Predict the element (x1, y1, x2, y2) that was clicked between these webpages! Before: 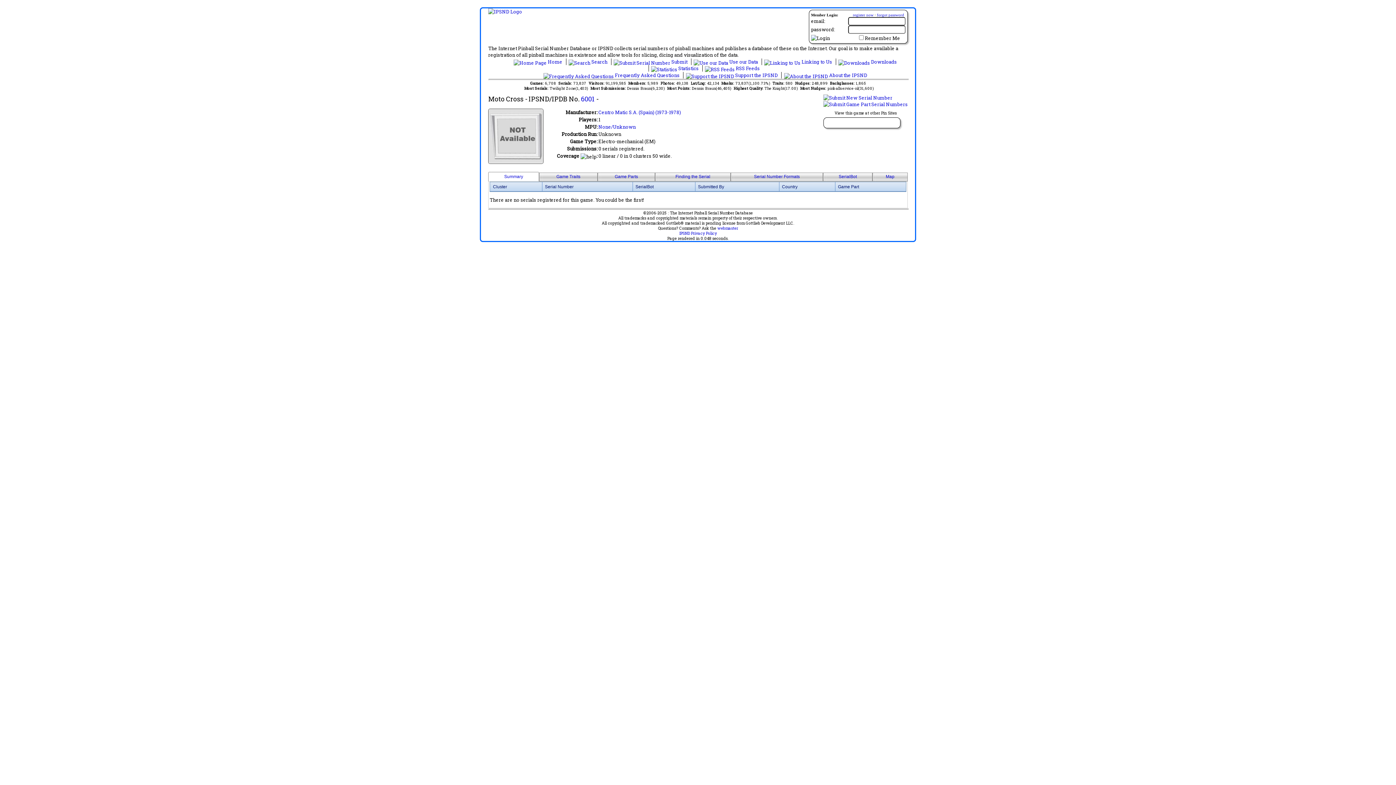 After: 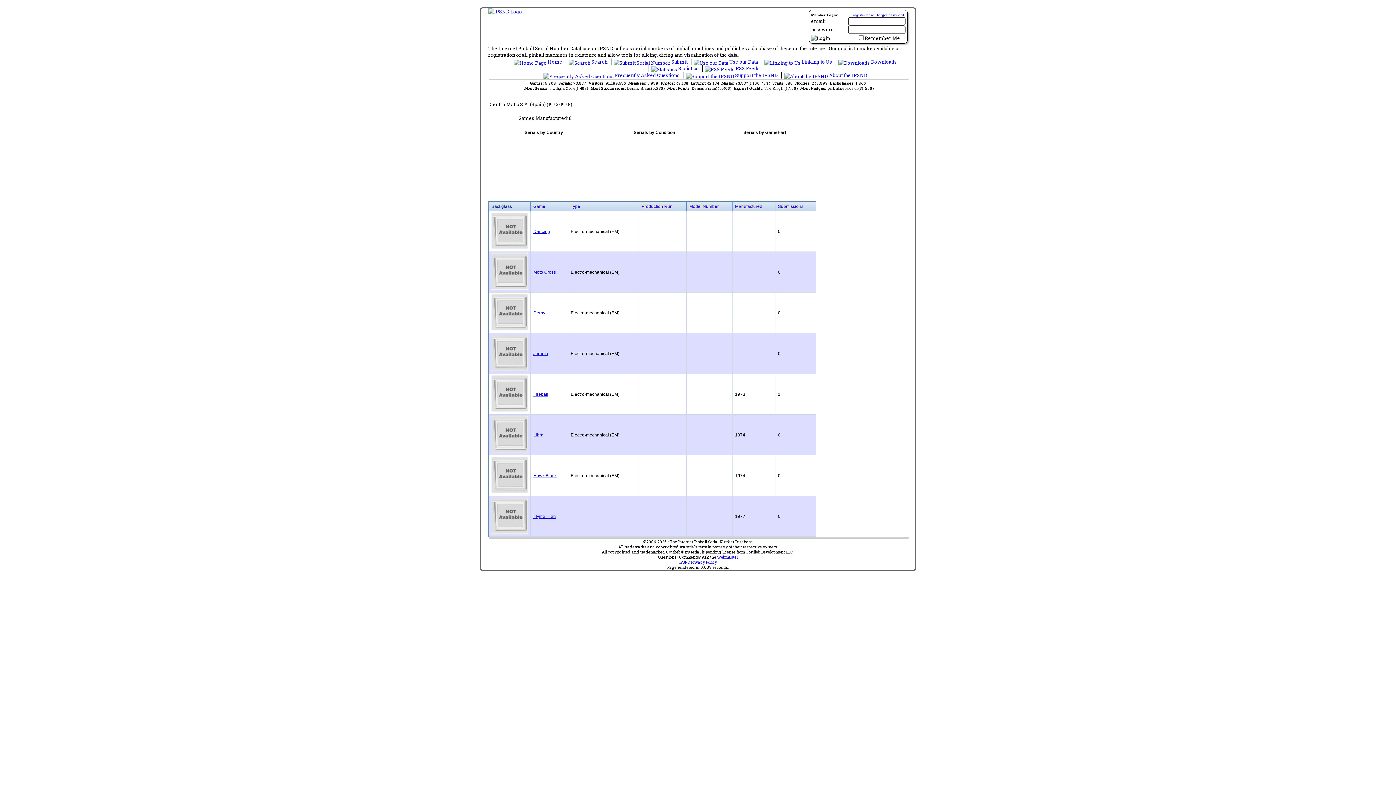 Action: bbox: (598, 109, 681, 115) label: Centro Matic S.A. (Spain) (1973-1978)